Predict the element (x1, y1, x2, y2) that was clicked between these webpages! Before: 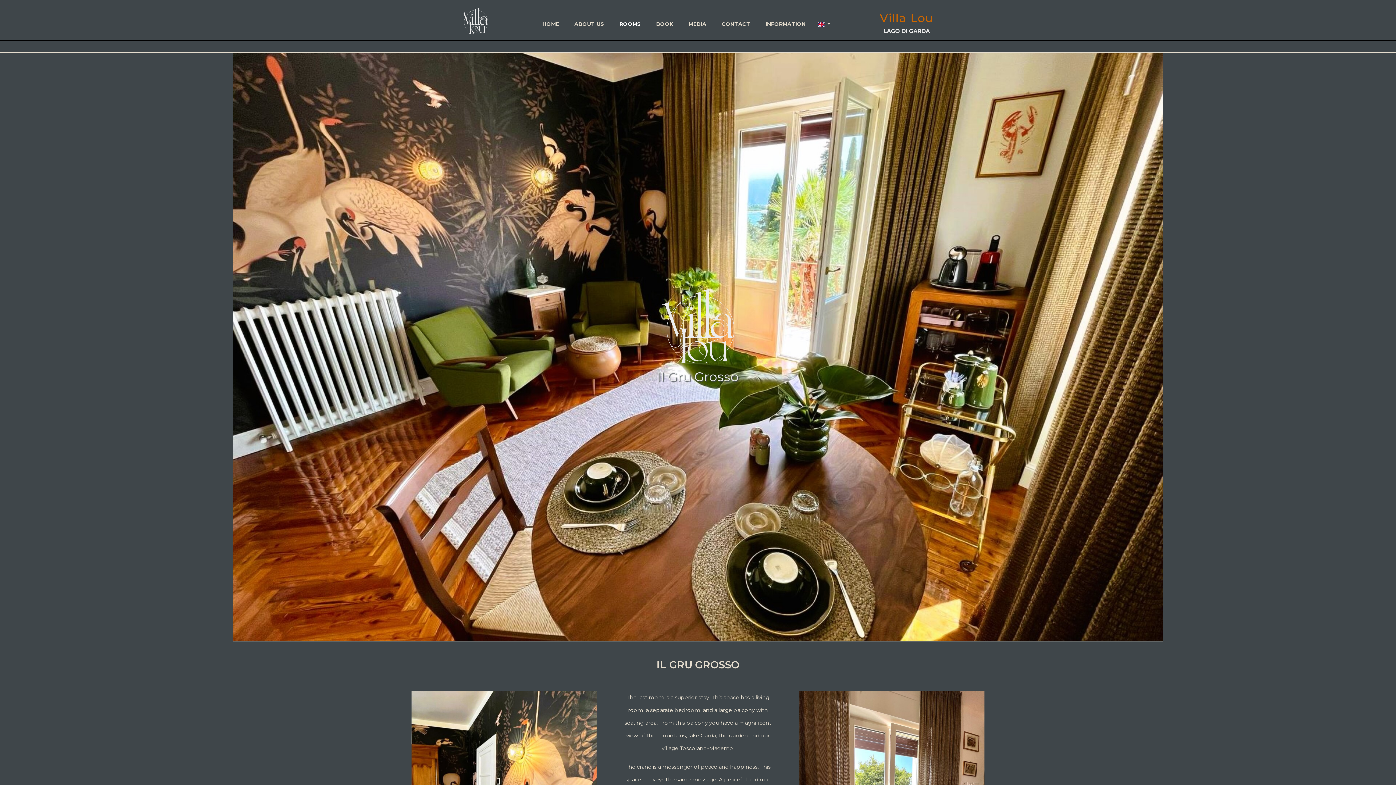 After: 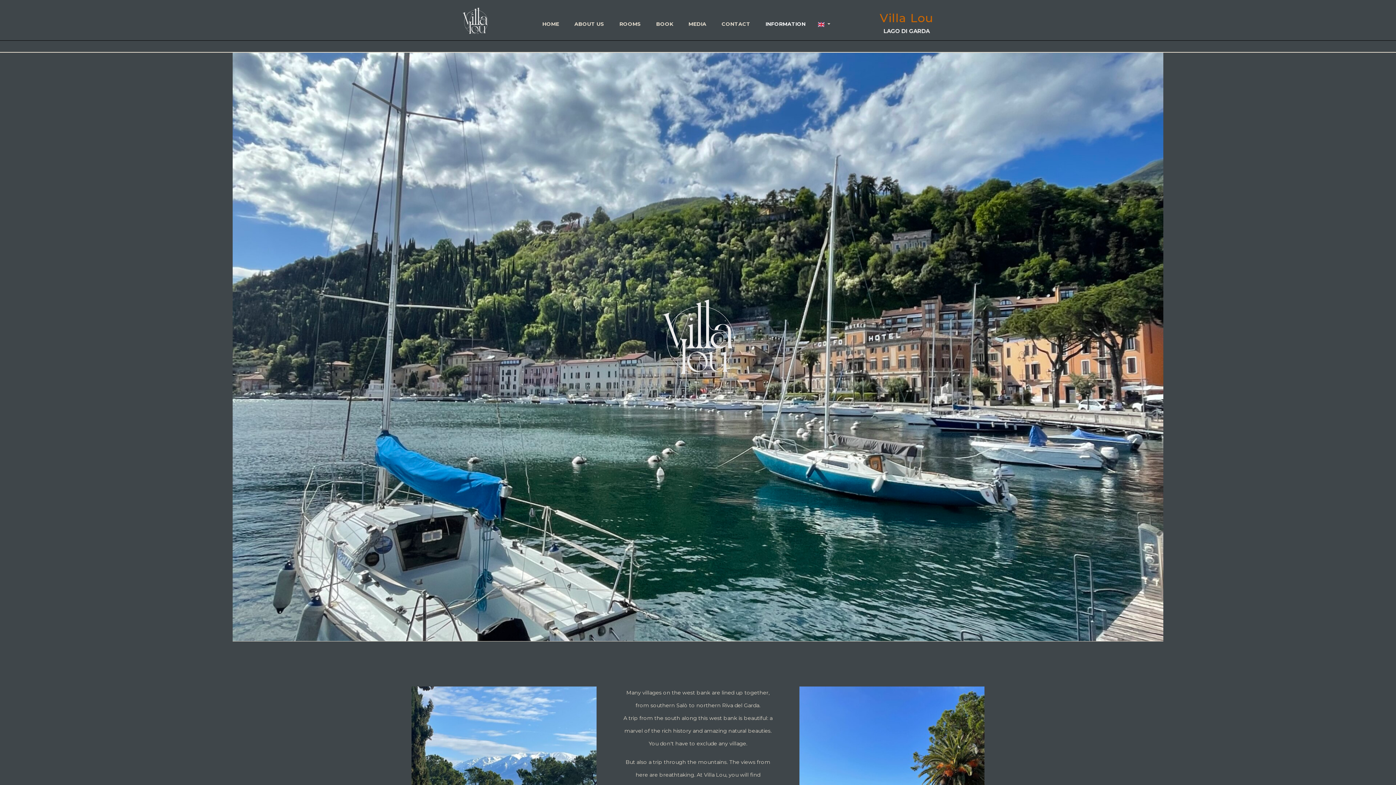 Action: bbox: (760, 15, 811, 33) label: INFORMATION